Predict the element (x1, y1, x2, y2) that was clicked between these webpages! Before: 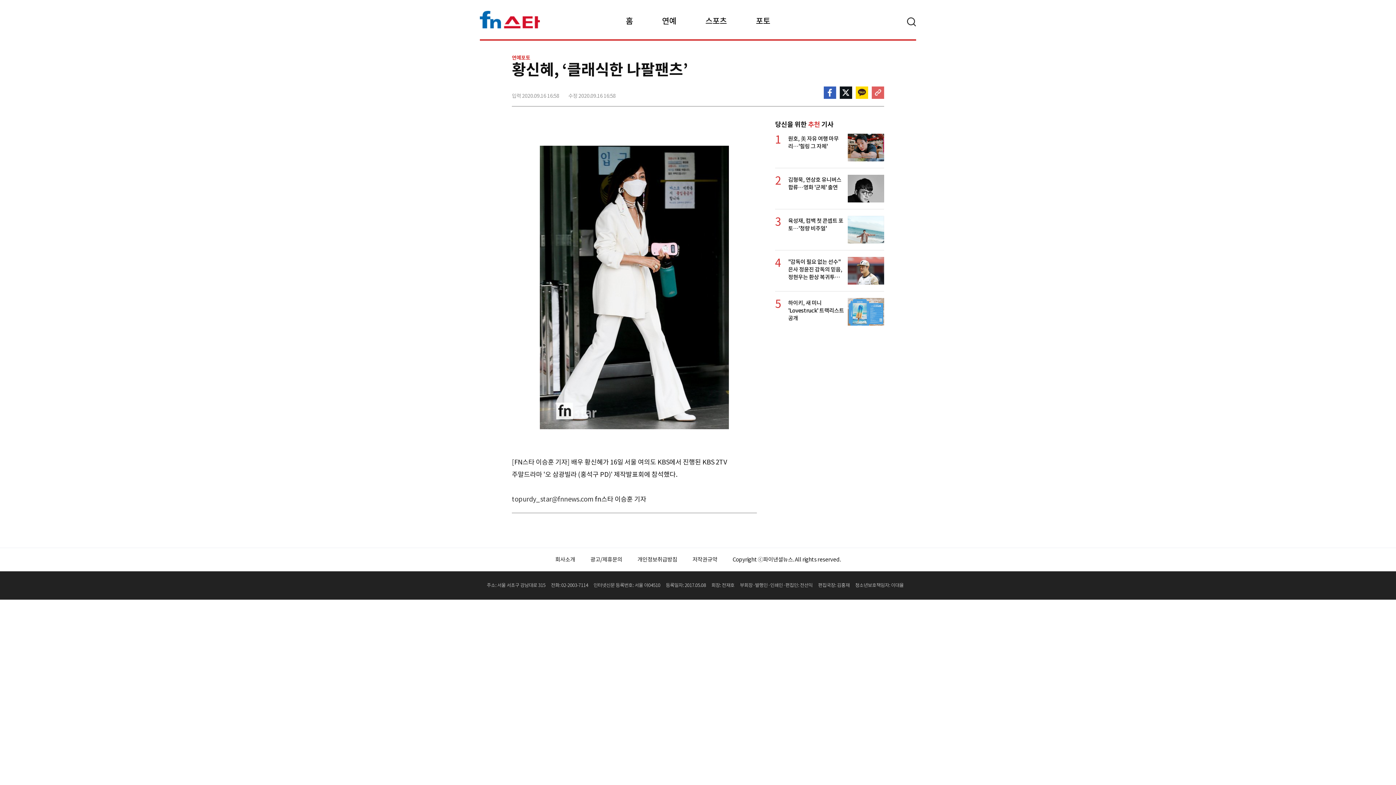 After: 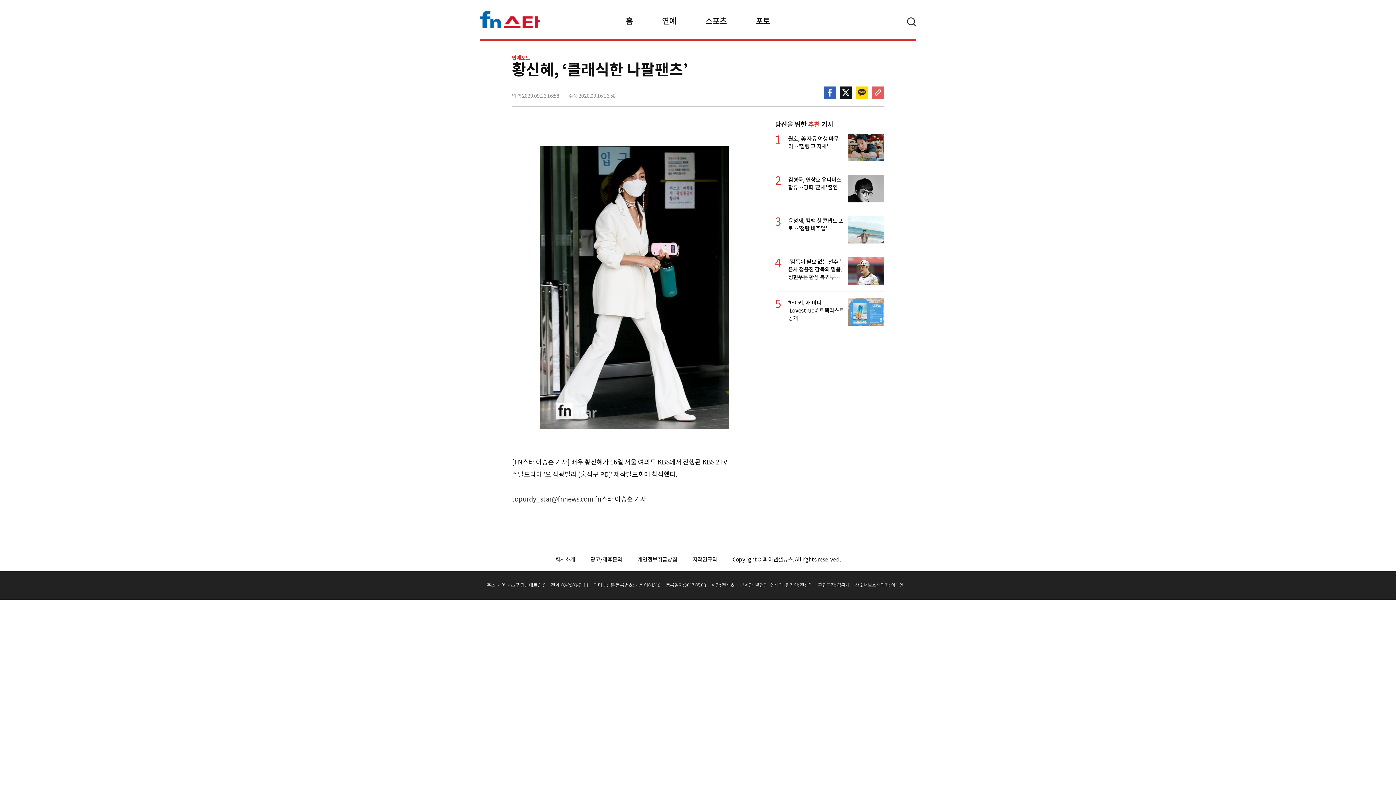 Action: label: Copyright ⓒ파이낸셜뉴스. All rights reserved. bbox: (732, 556, 840, 563)